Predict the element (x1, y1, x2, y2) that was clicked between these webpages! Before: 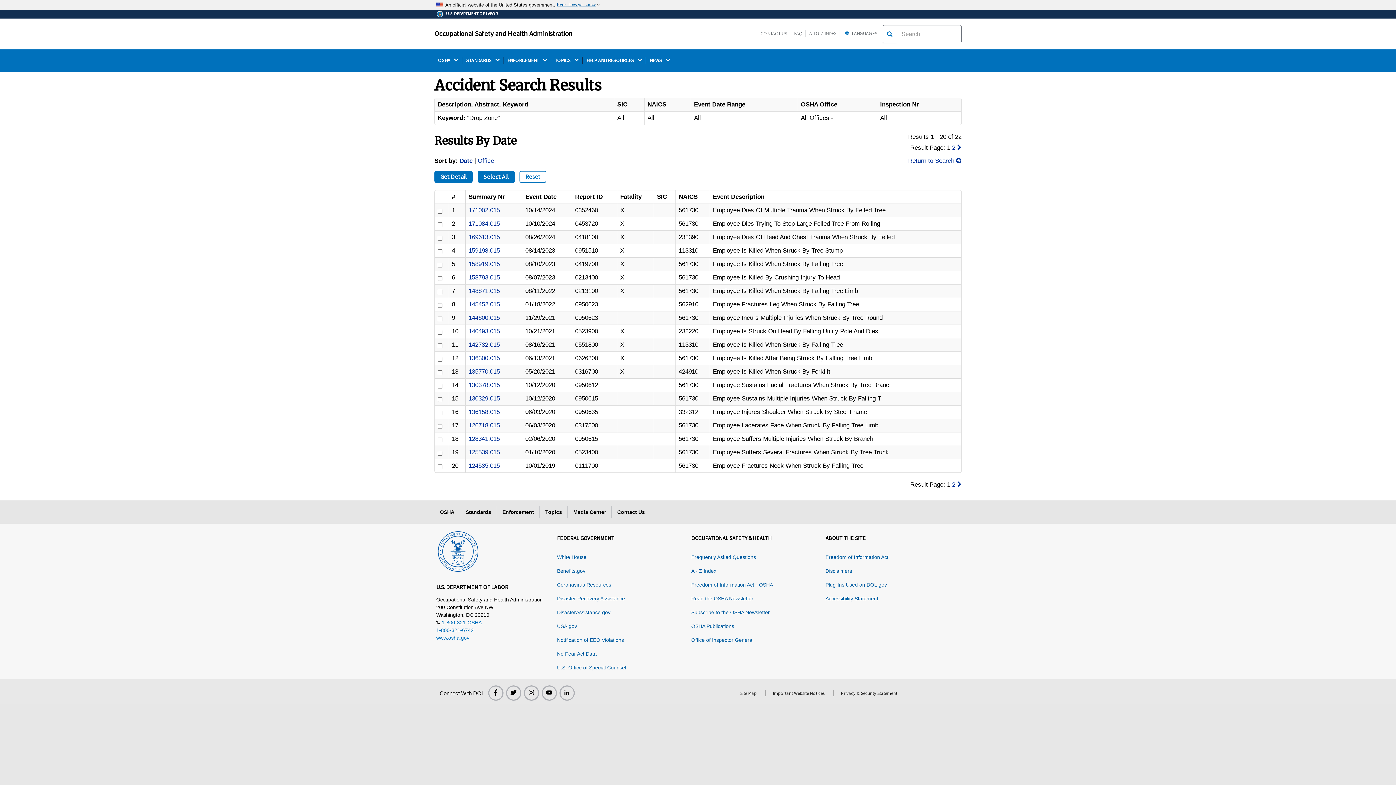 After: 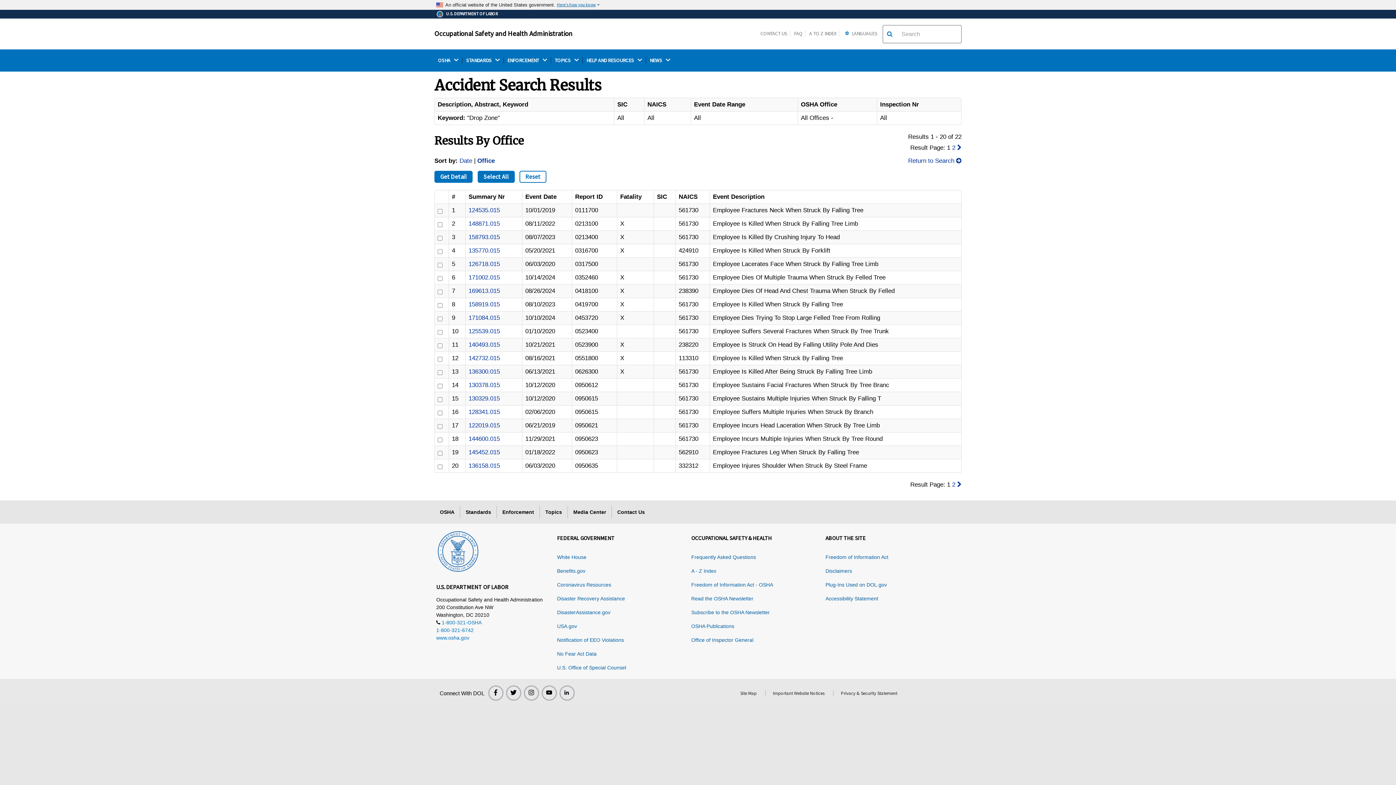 Action: bbox: (477, 157, 494, 164) label: Office